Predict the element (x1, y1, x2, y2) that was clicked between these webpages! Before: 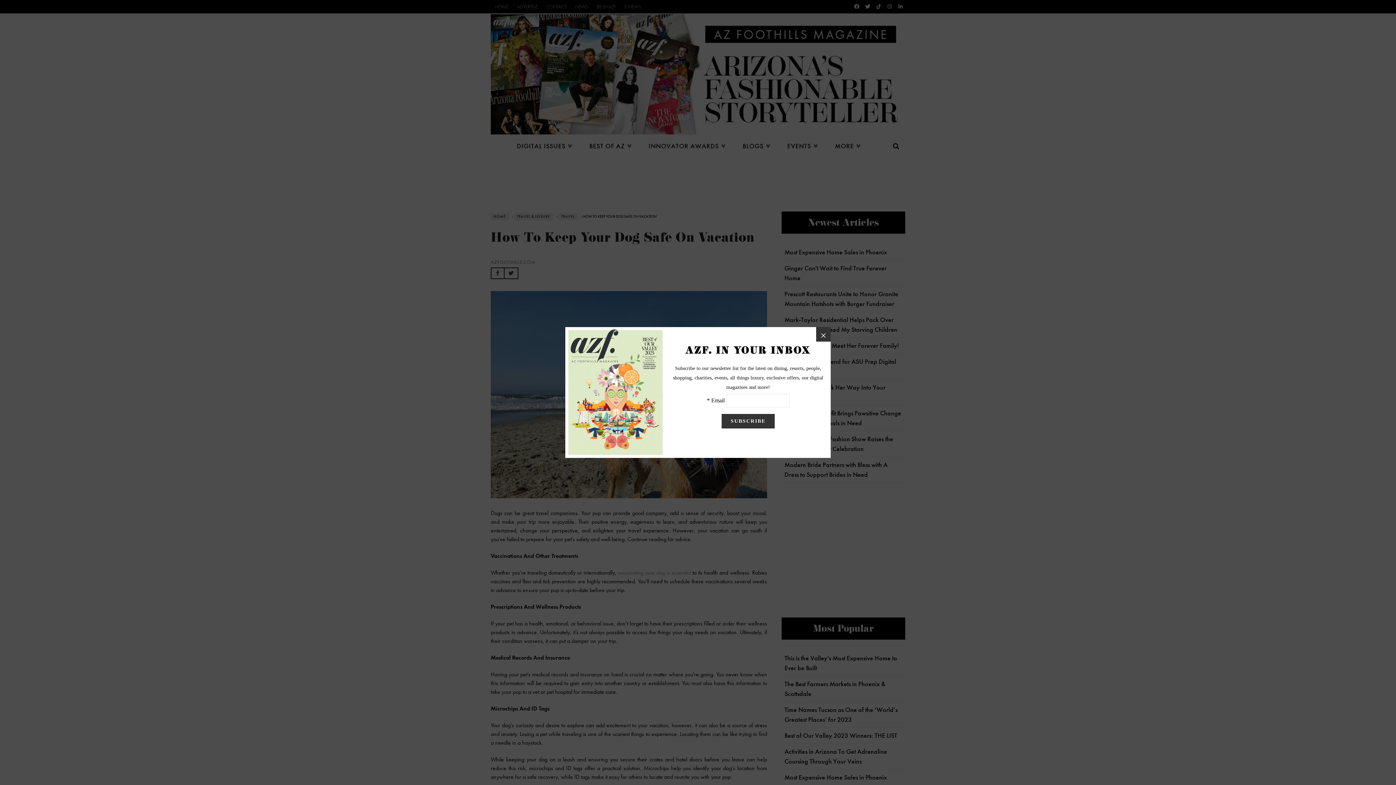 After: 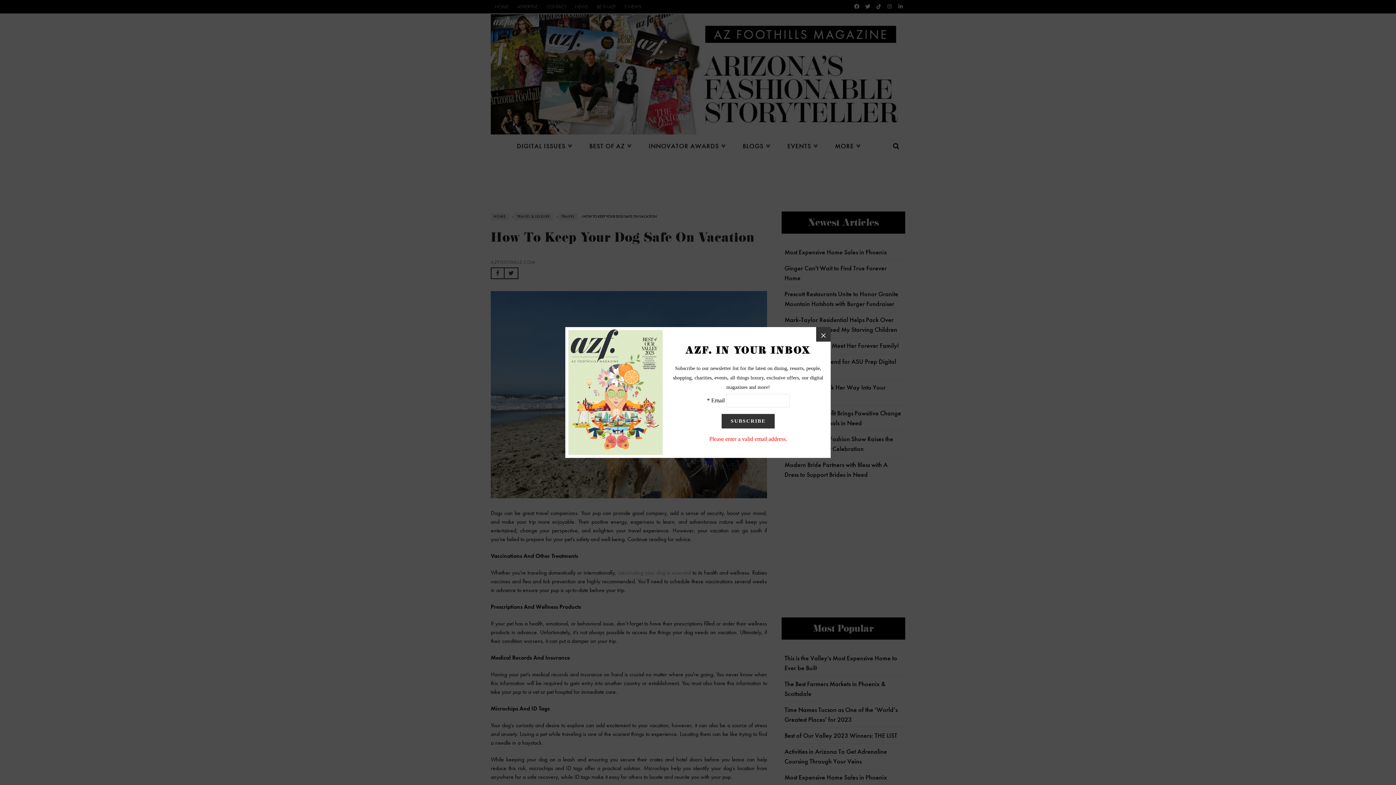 Action: label: SUBSCRIBE bbox: (721, 414, 774, 428)